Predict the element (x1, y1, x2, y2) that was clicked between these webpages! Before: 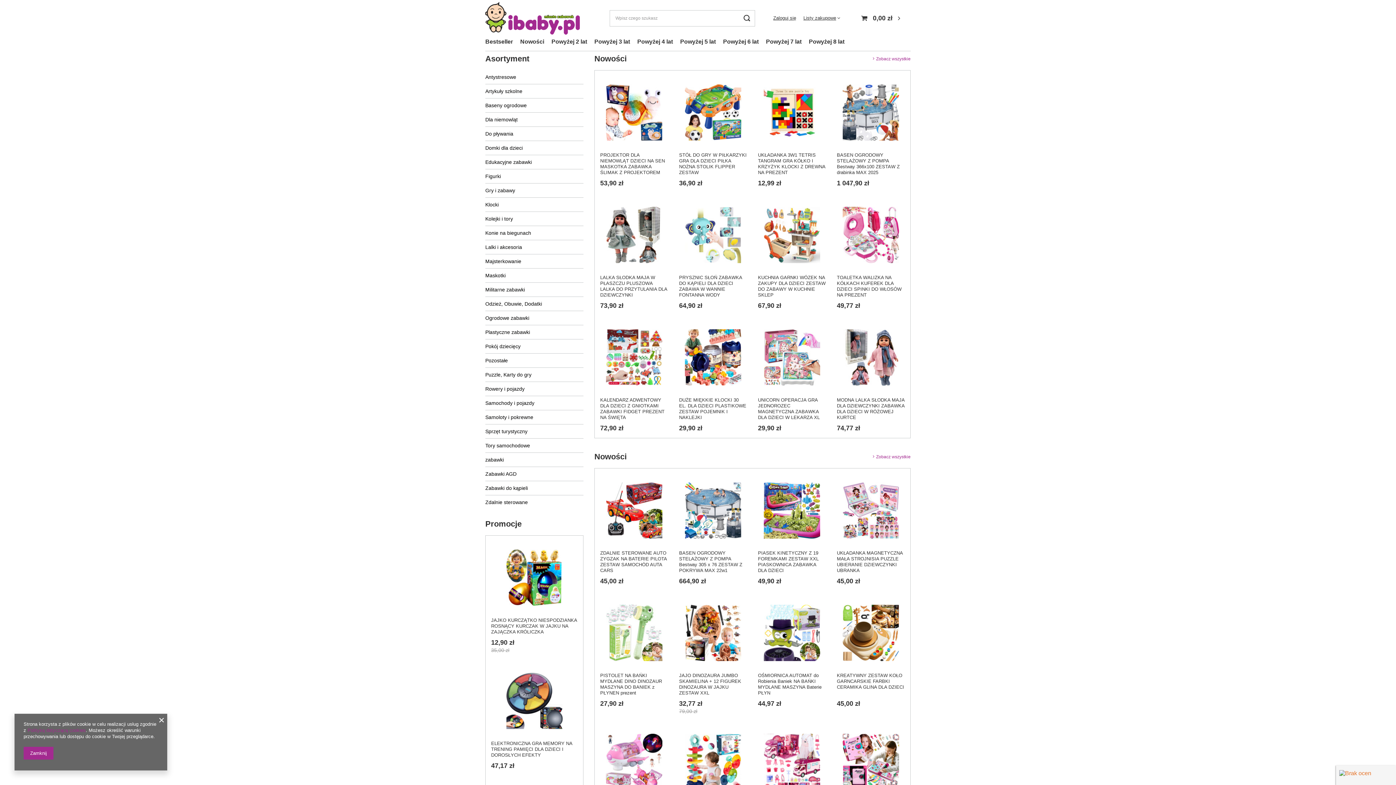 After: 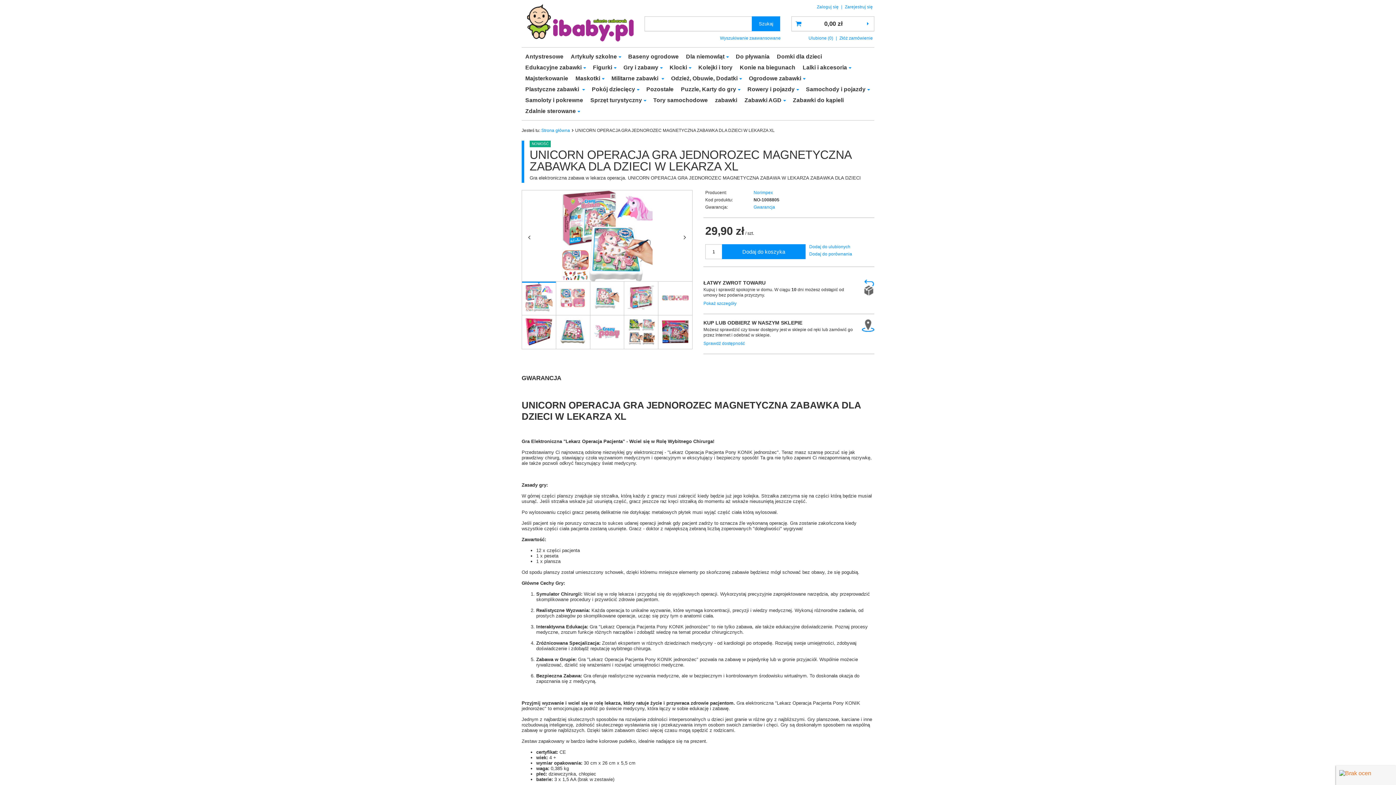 Action: bbox: (758, 321, 826, 393)